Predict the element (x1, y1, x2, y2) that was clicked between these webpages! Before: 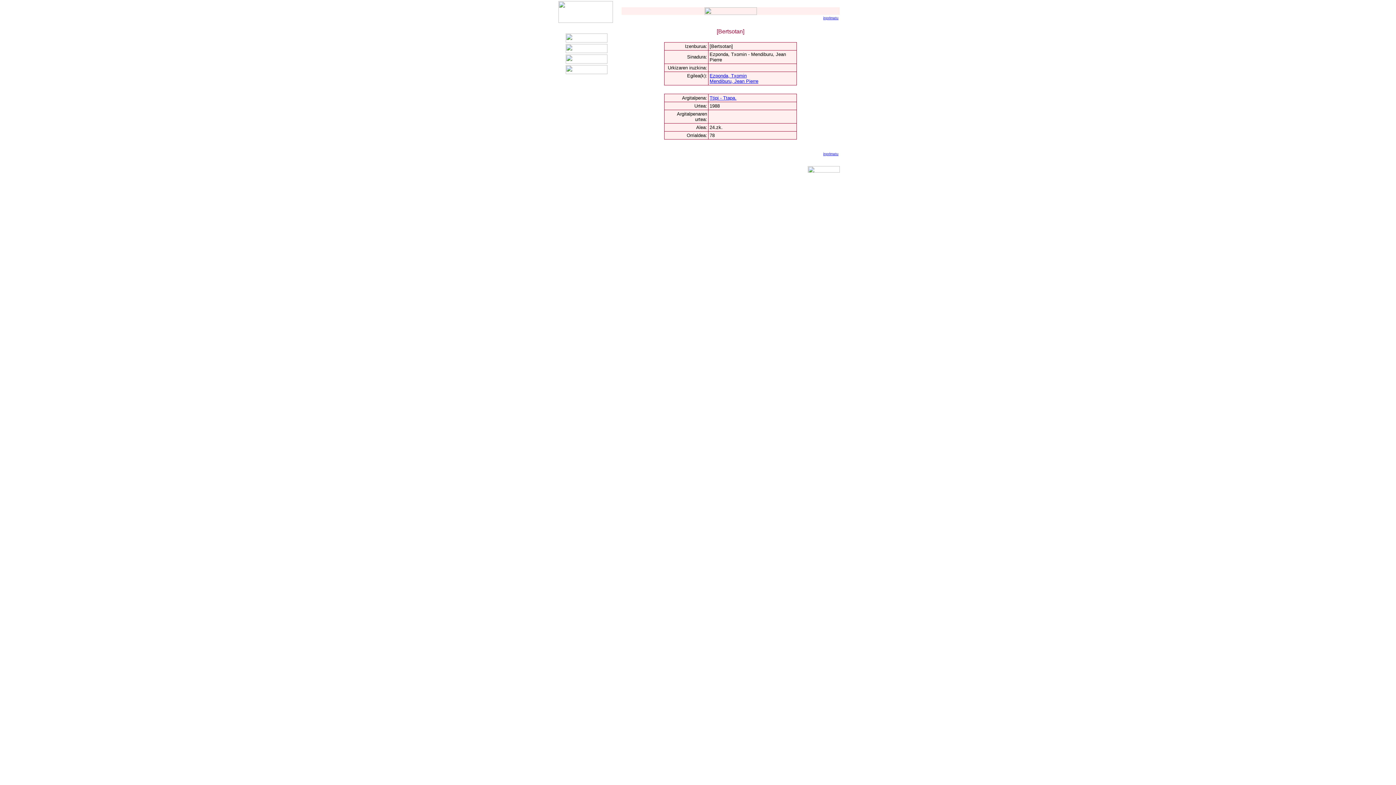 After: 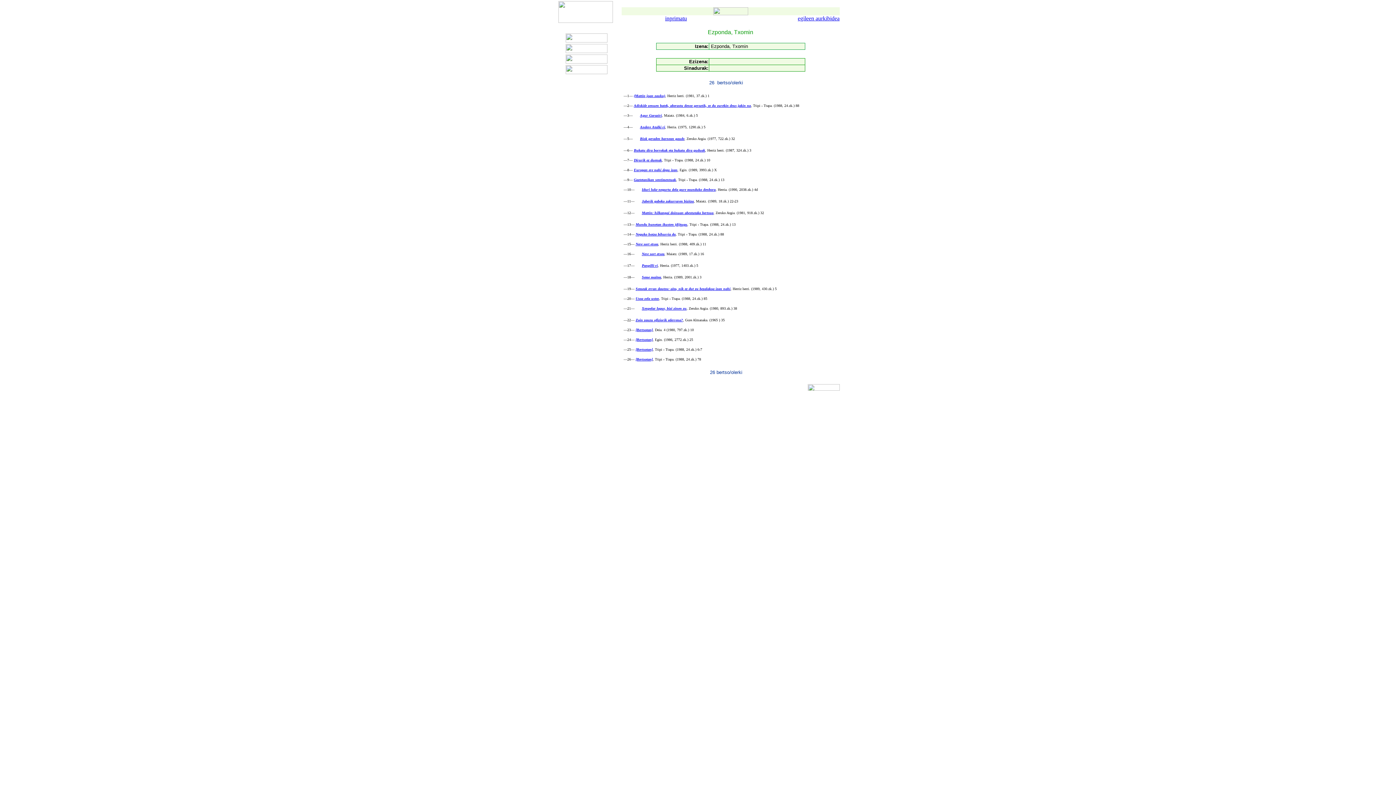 Action: label: Ezponda, Txomin
 bbox: (709, 73, 746, 78)